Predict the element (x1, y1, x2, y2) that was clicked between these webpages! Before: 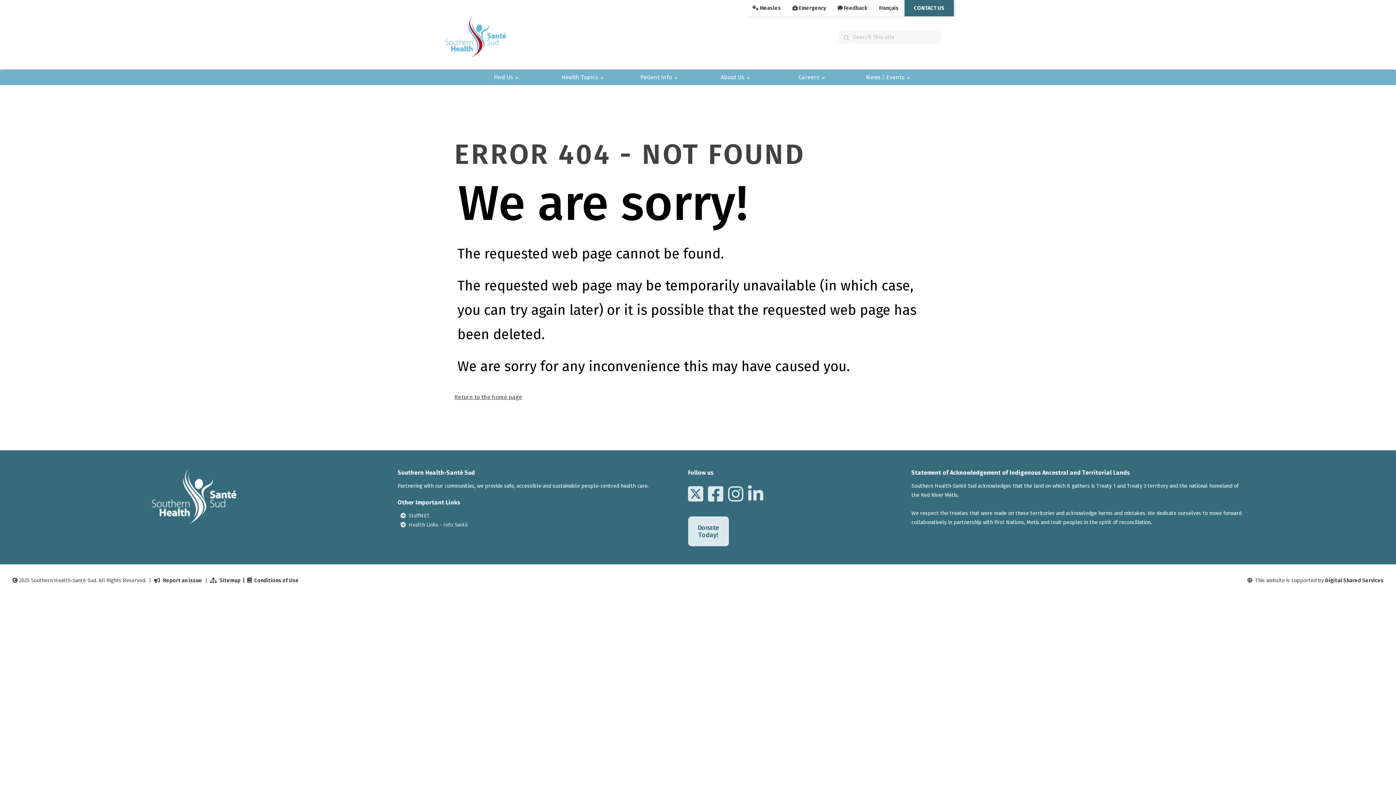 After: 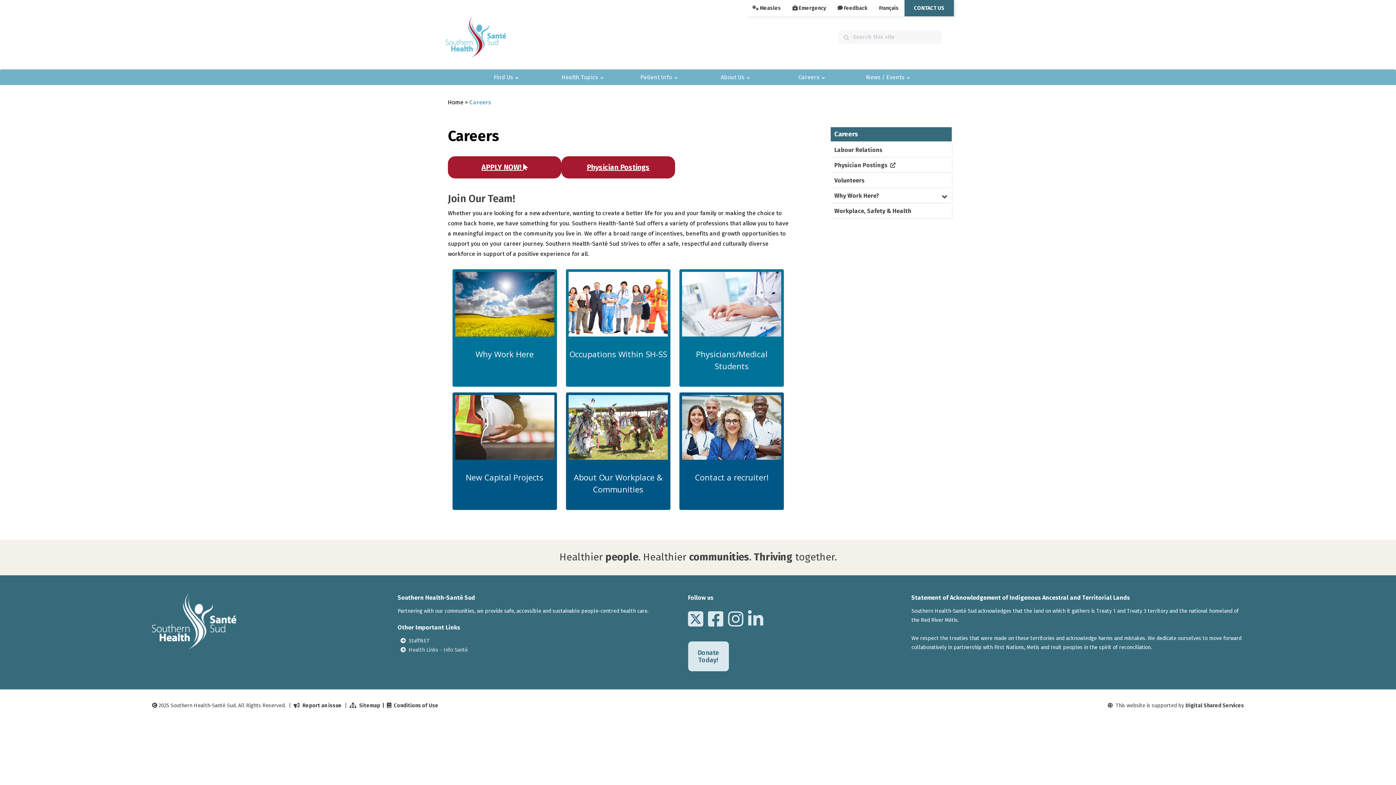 Action: bbox: (774, 69, 850, 85) label: Careers 